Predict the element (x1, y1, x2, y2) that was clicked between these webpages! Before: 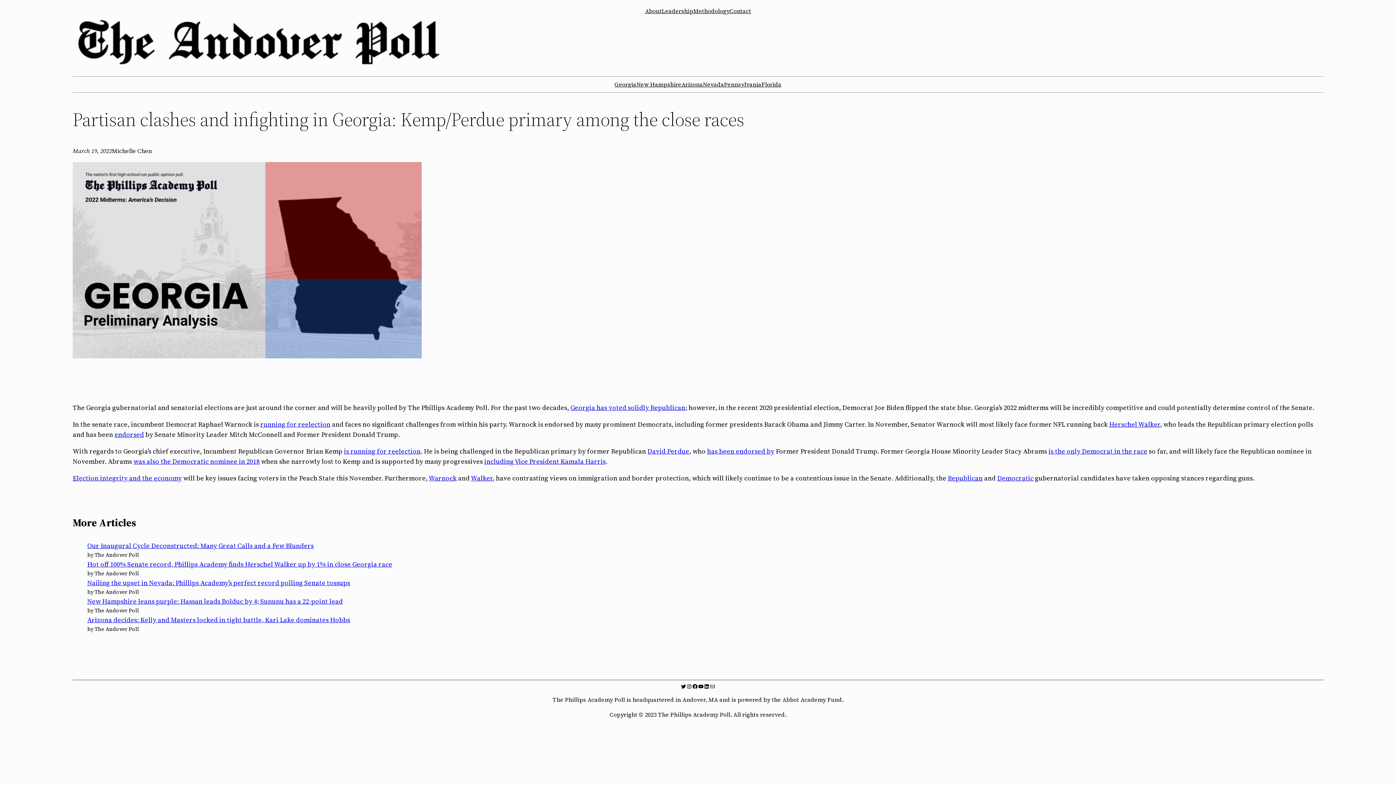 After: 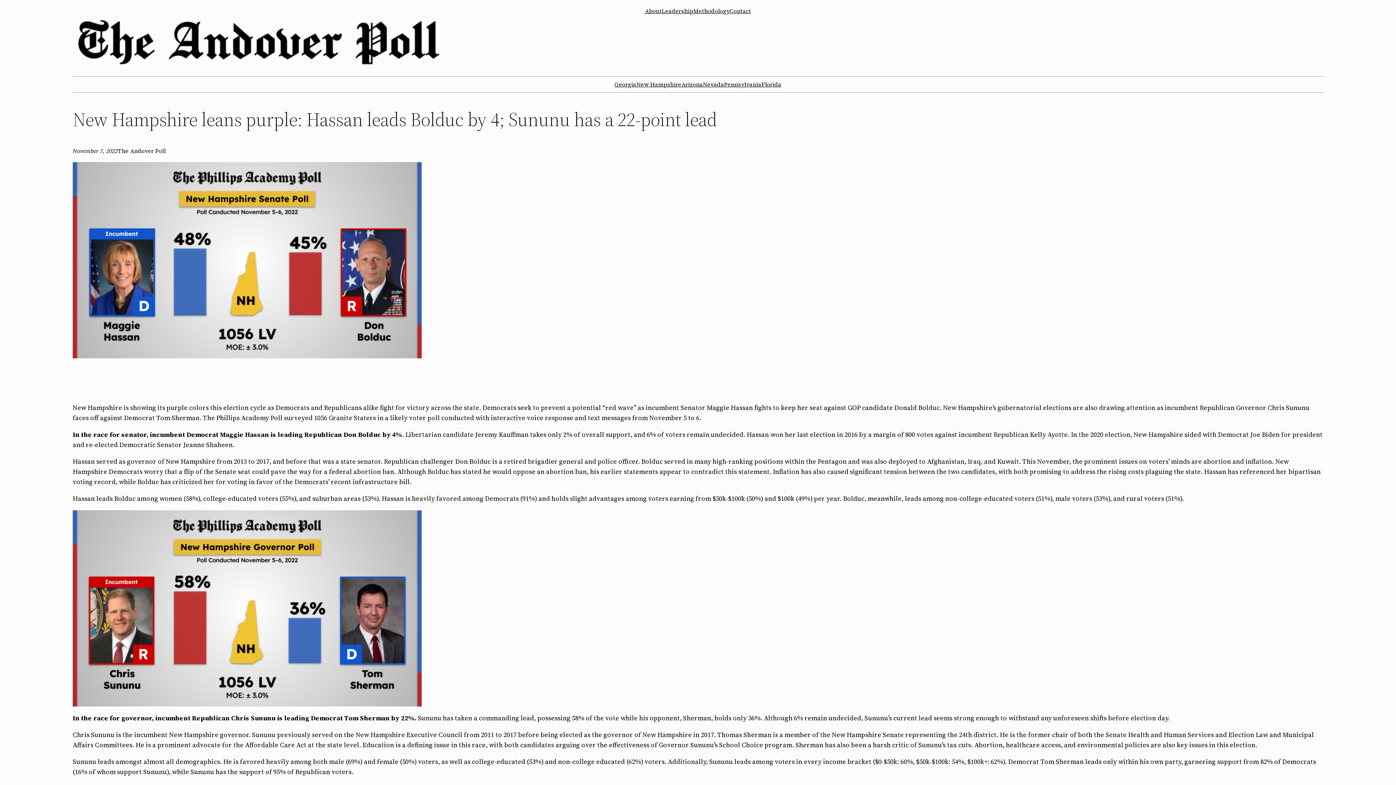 Action: label: New Hampshire leans purple: Hassan leads Bolduc by 4; Sununu has a 22-point lead bbox: (87, 597, 342, 606)